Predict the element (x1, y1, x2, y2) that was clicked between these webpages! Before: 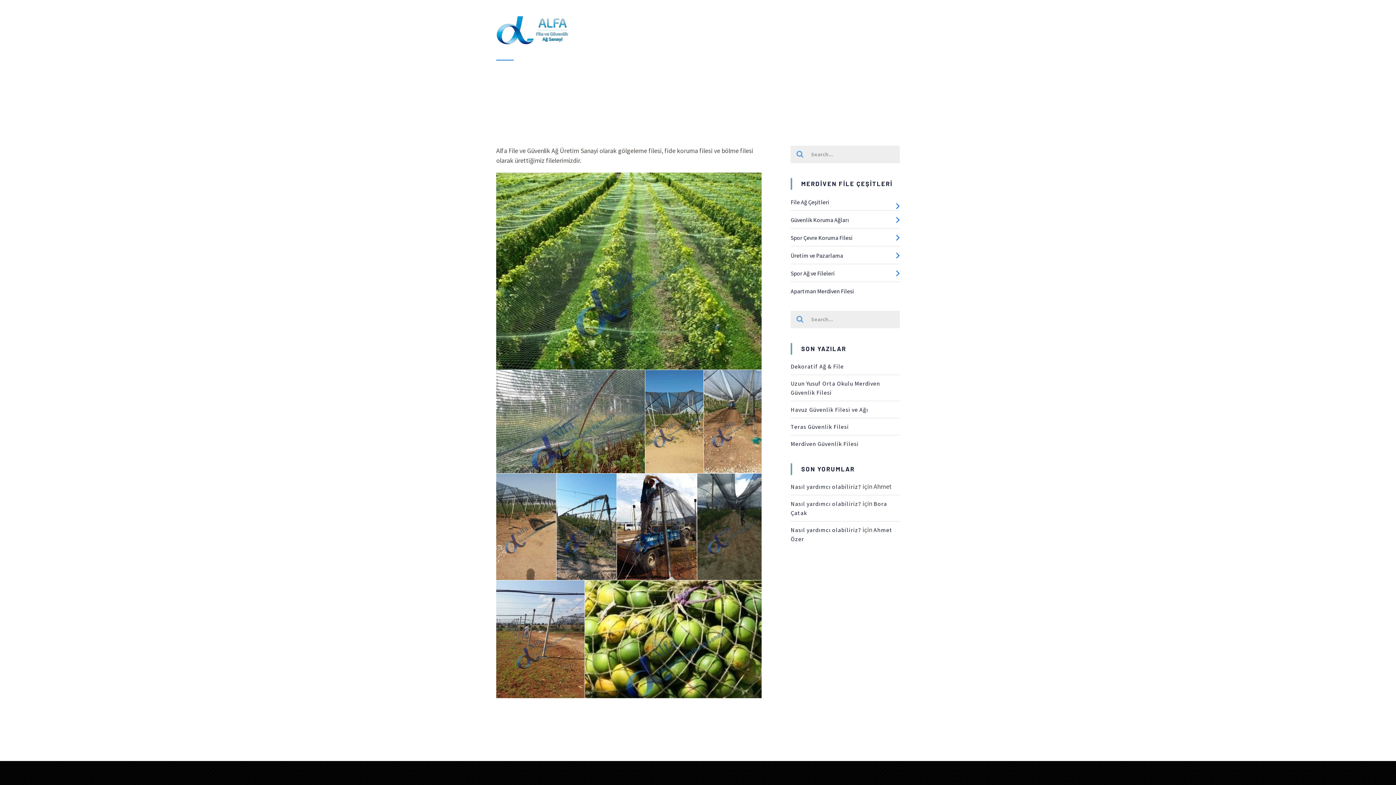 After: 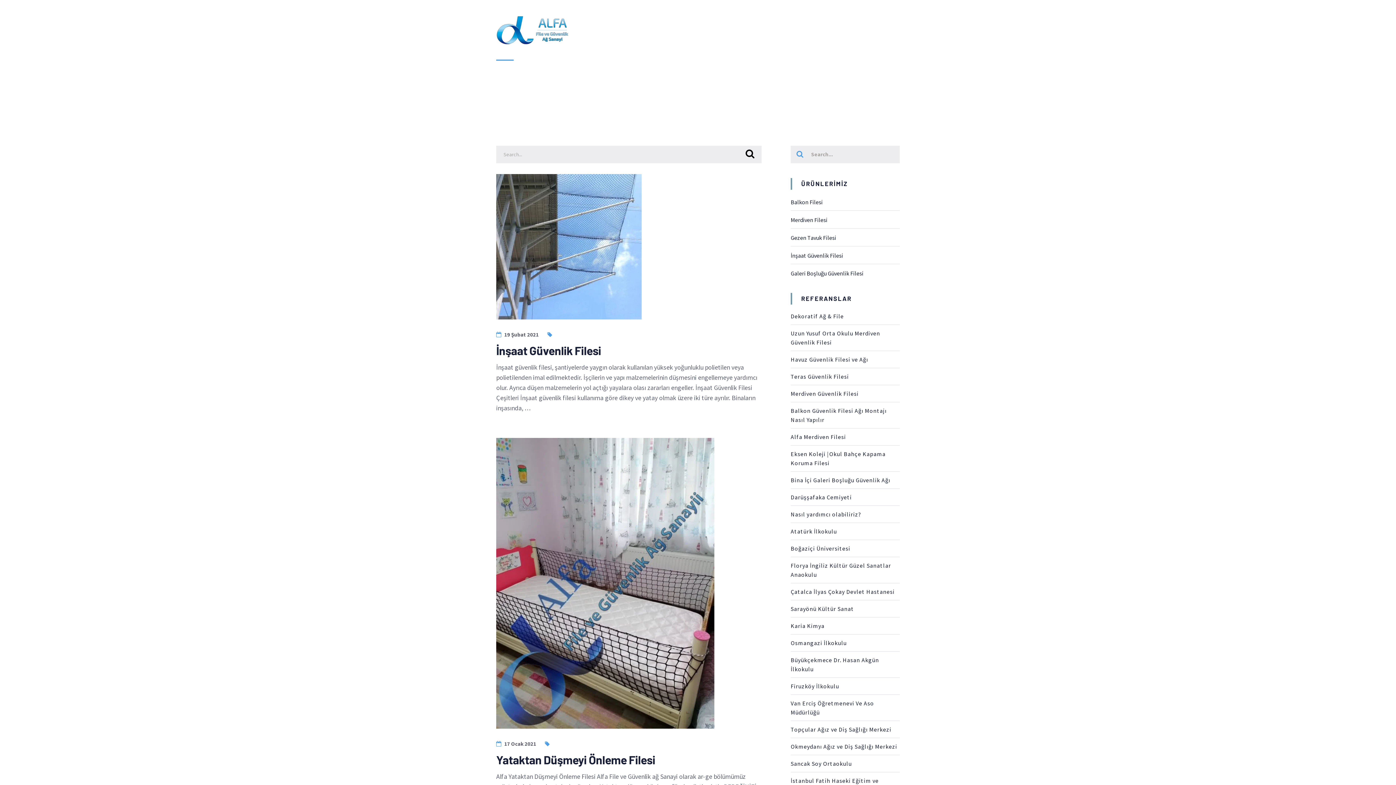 Action: bbox: (796, 150, 803, 157)